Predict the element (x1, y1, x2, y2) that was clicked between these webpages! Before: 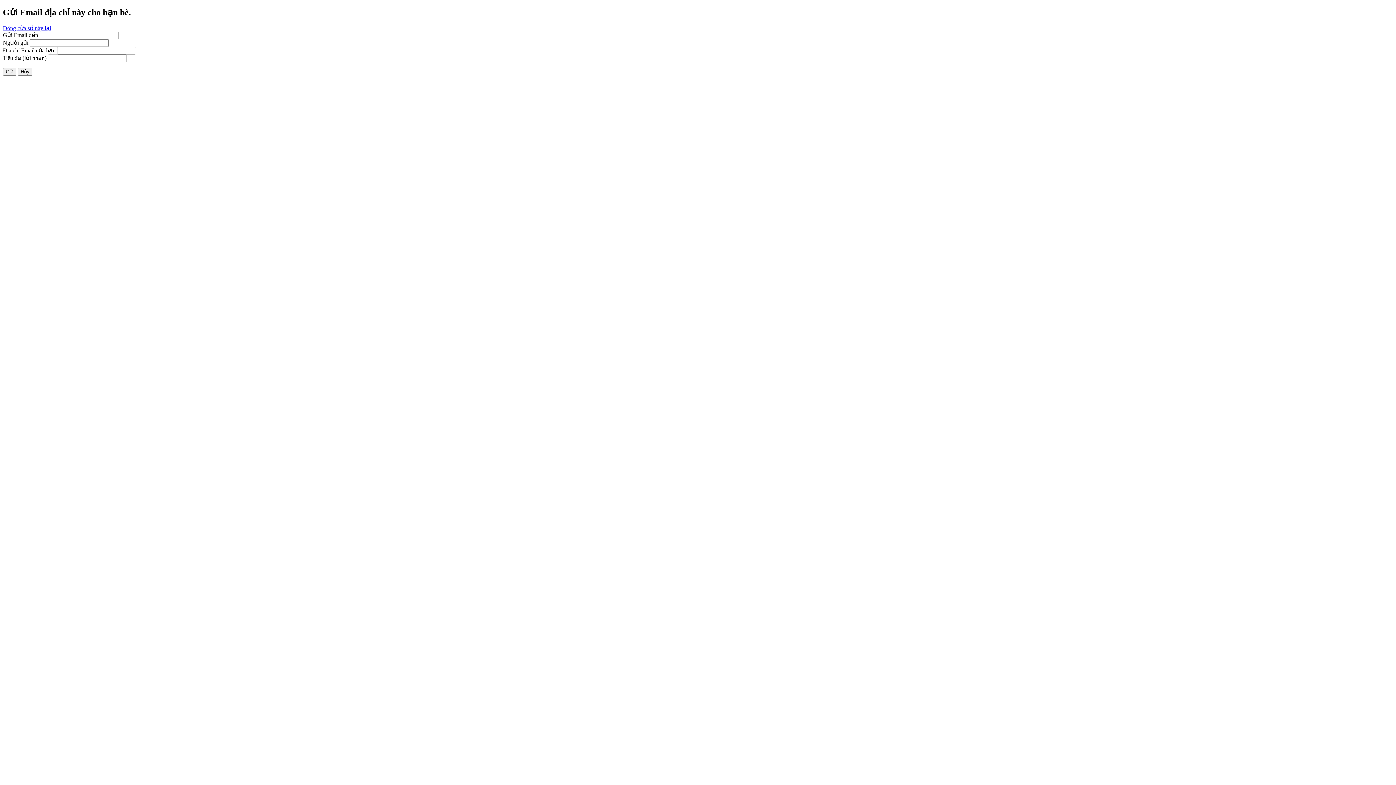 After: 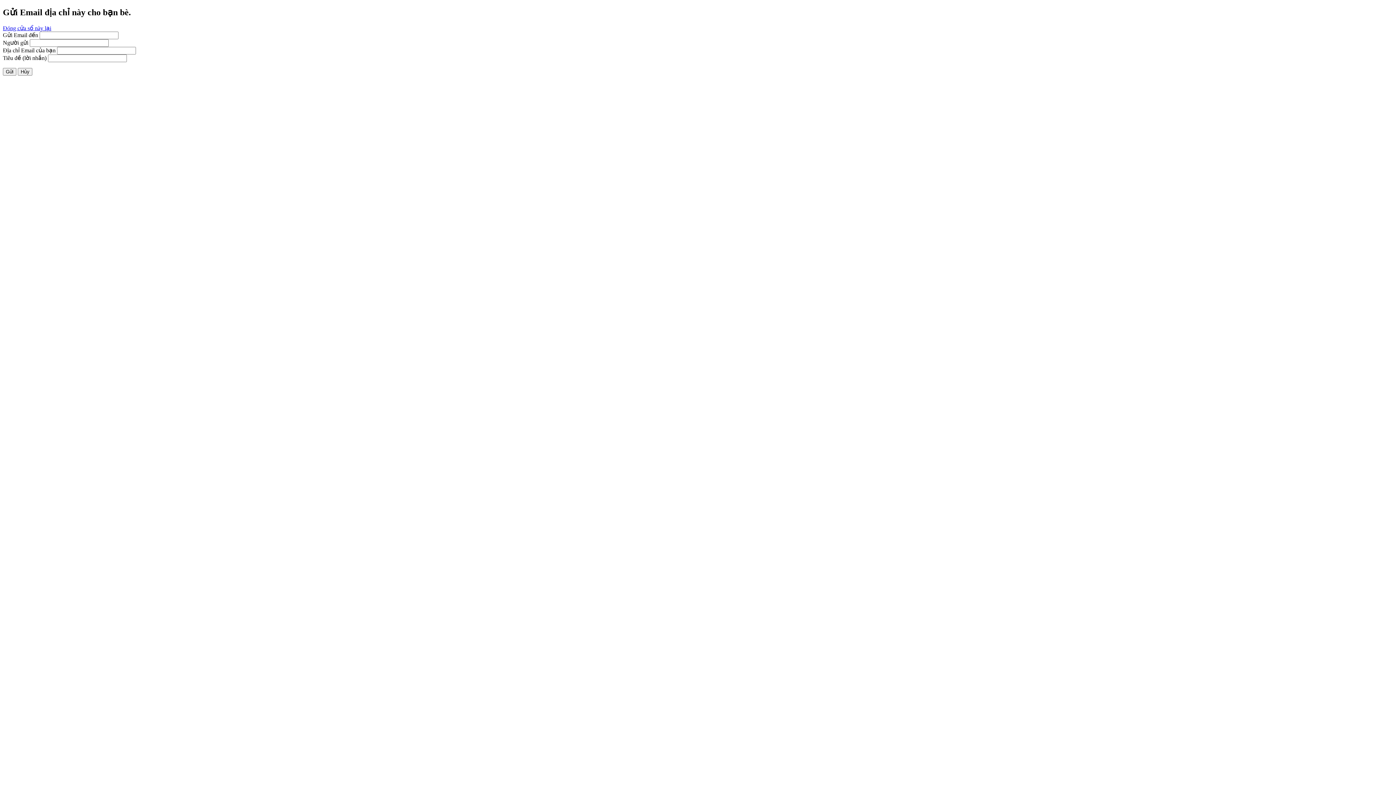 Action: label: Đóng cửa sổ này lại bbox: (2, 25, 51, 31)